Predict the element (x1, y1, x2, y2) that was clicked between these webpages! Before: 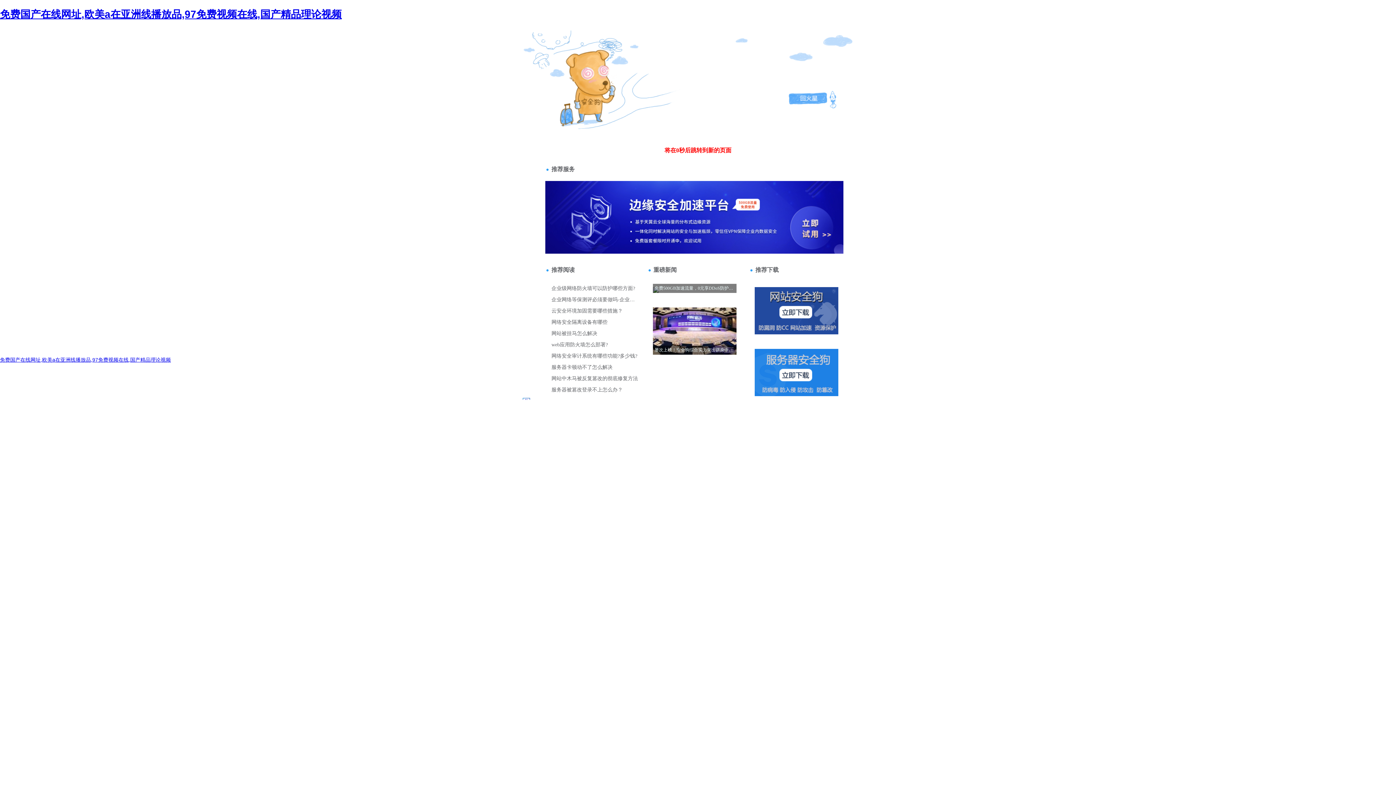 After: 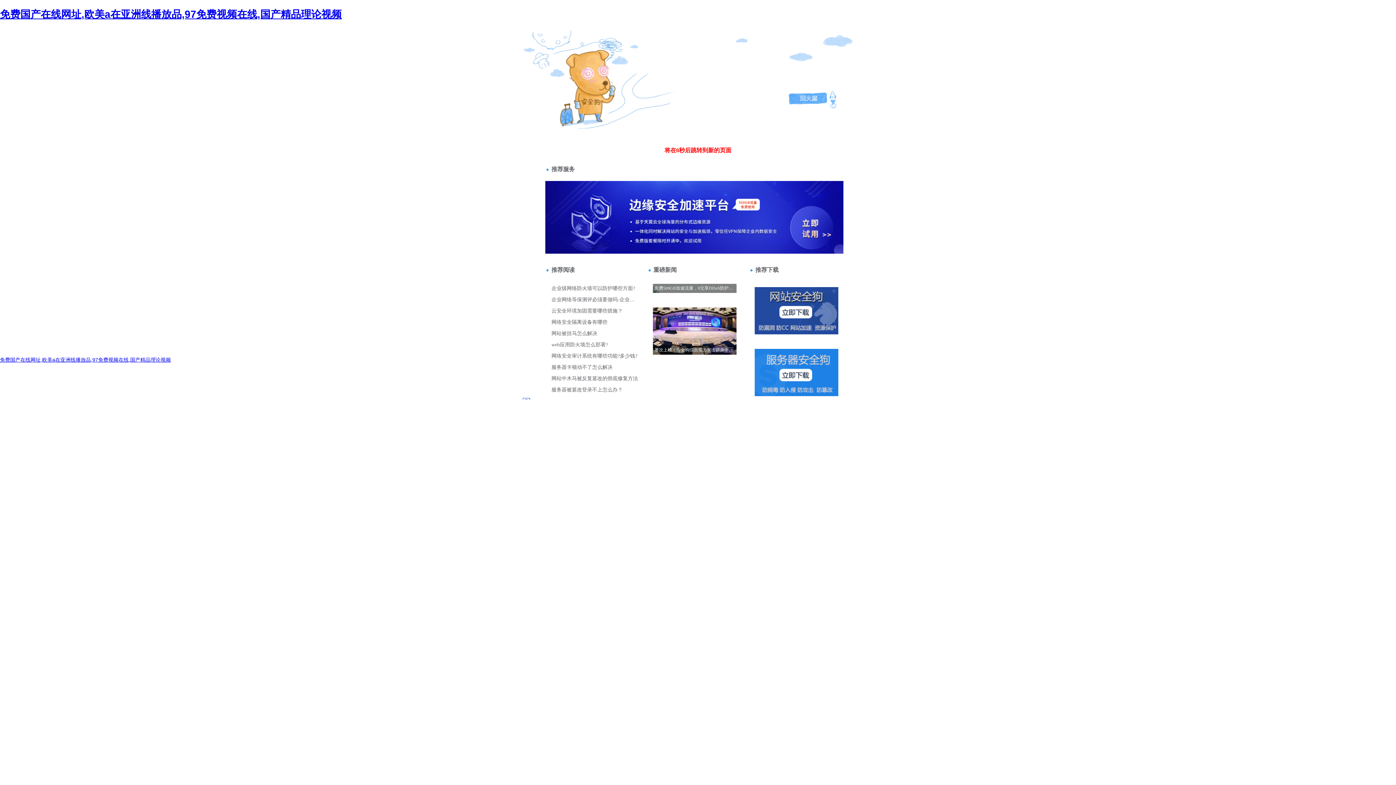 Action: label: 404 bbox: (520, 35, 528, 41)